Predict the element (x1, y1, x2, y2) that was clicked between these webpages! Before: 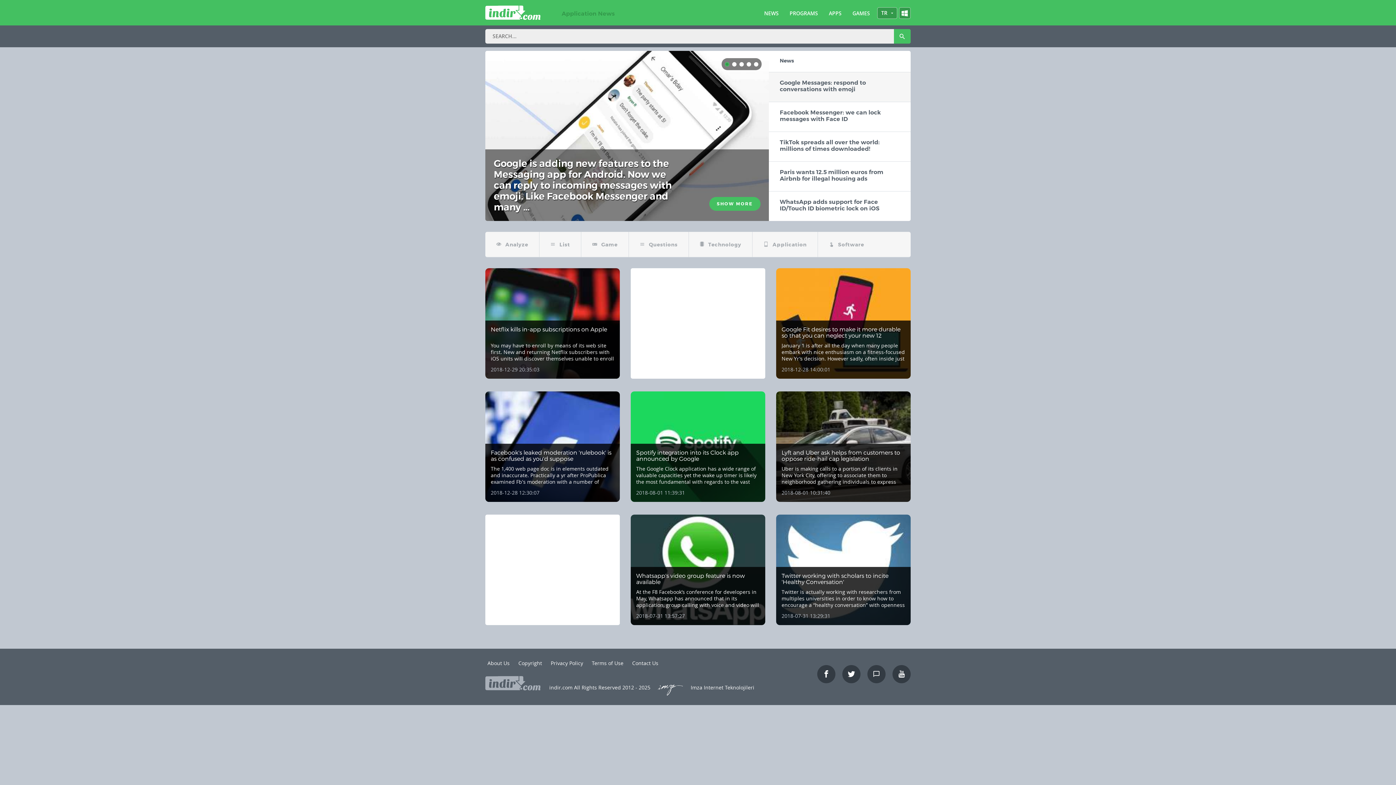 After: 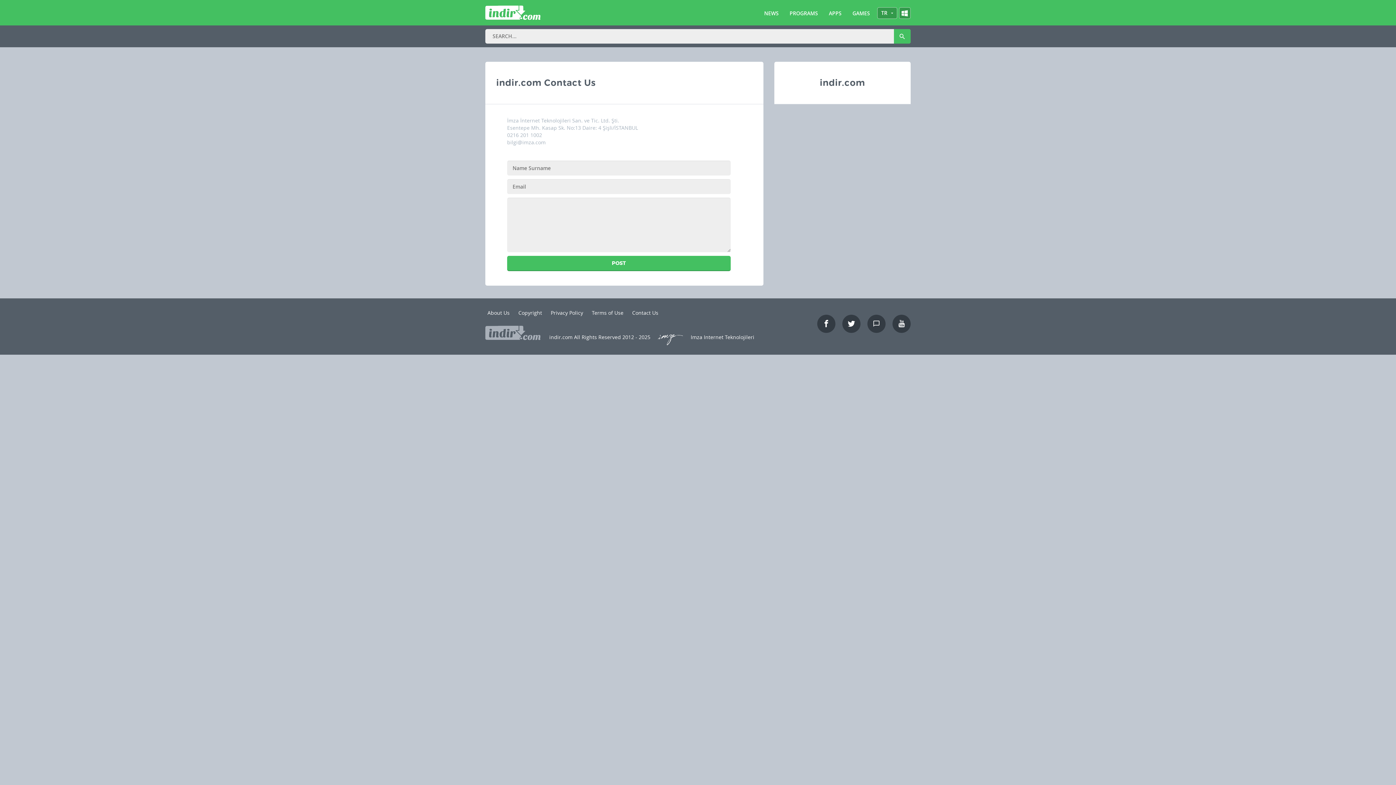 Action: label: Contact Us bbox: (630, 658, 660, 668)